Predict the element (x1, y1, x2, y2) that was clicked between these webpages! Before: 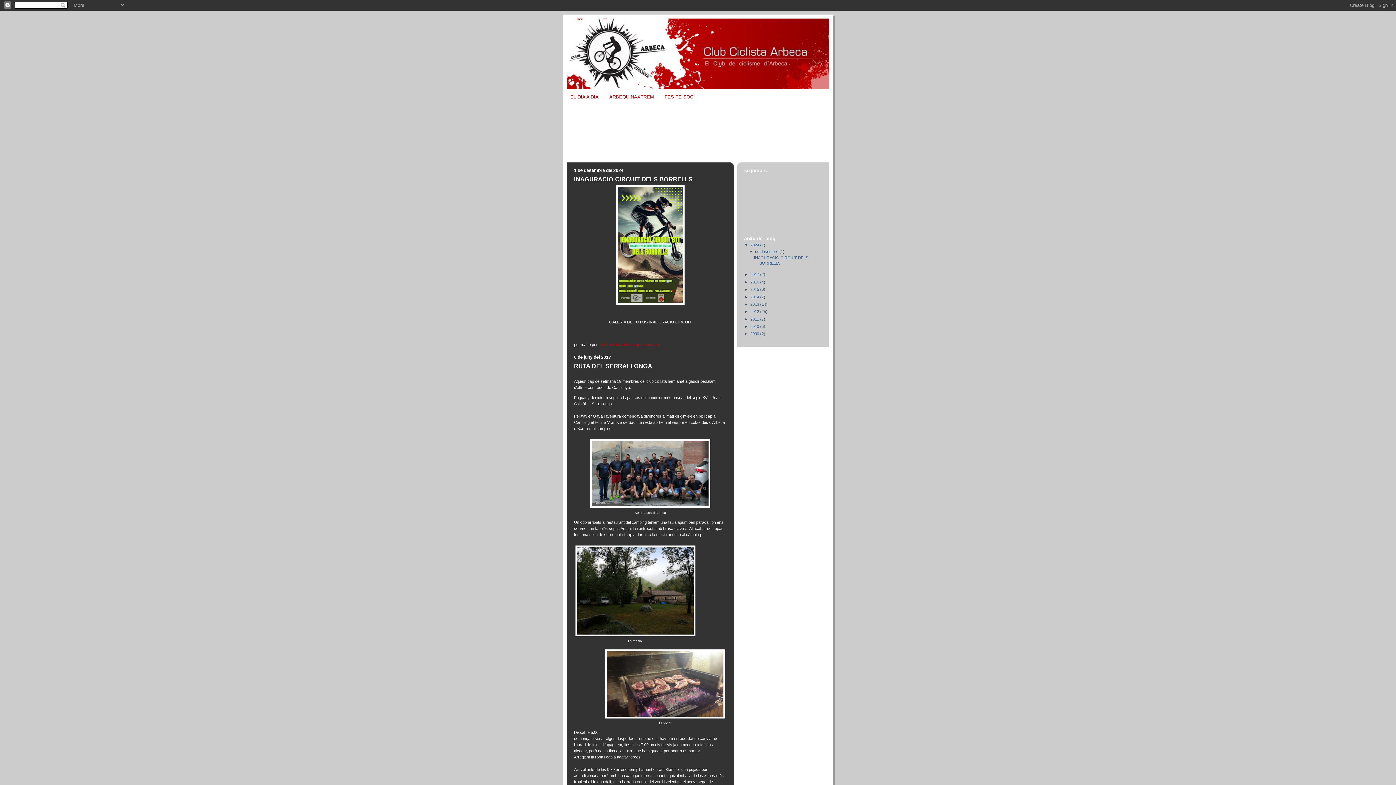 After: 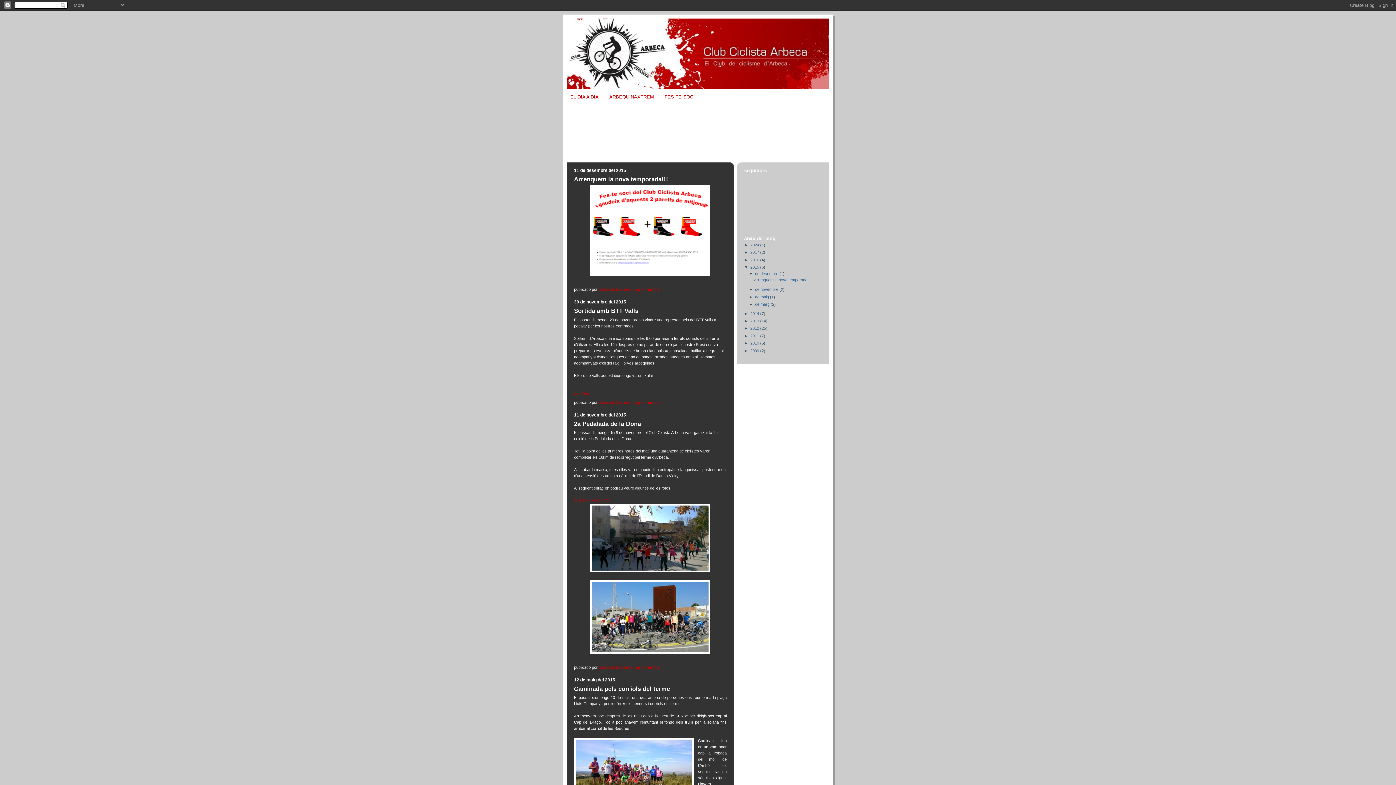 Action: label: 2015  bbox: (750, 287, 760, 291)